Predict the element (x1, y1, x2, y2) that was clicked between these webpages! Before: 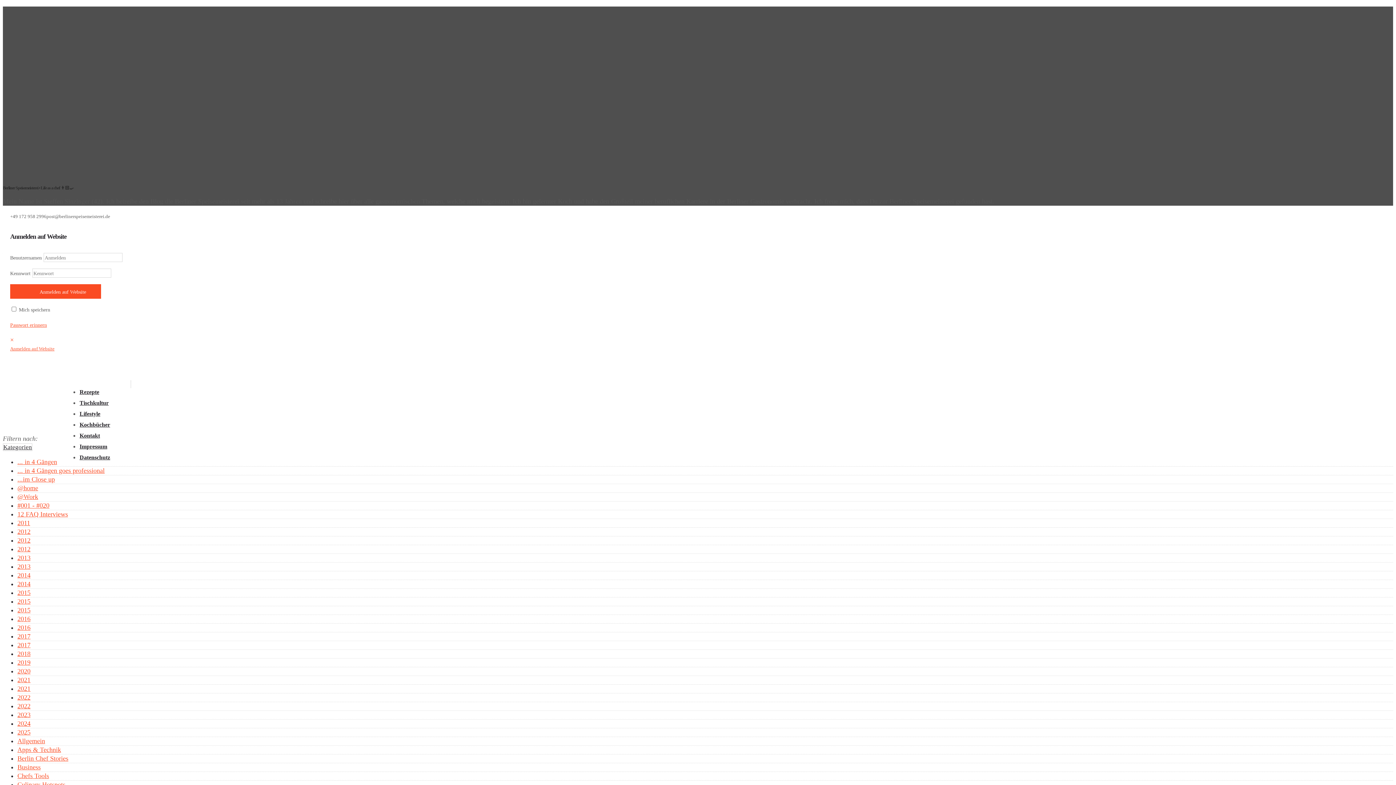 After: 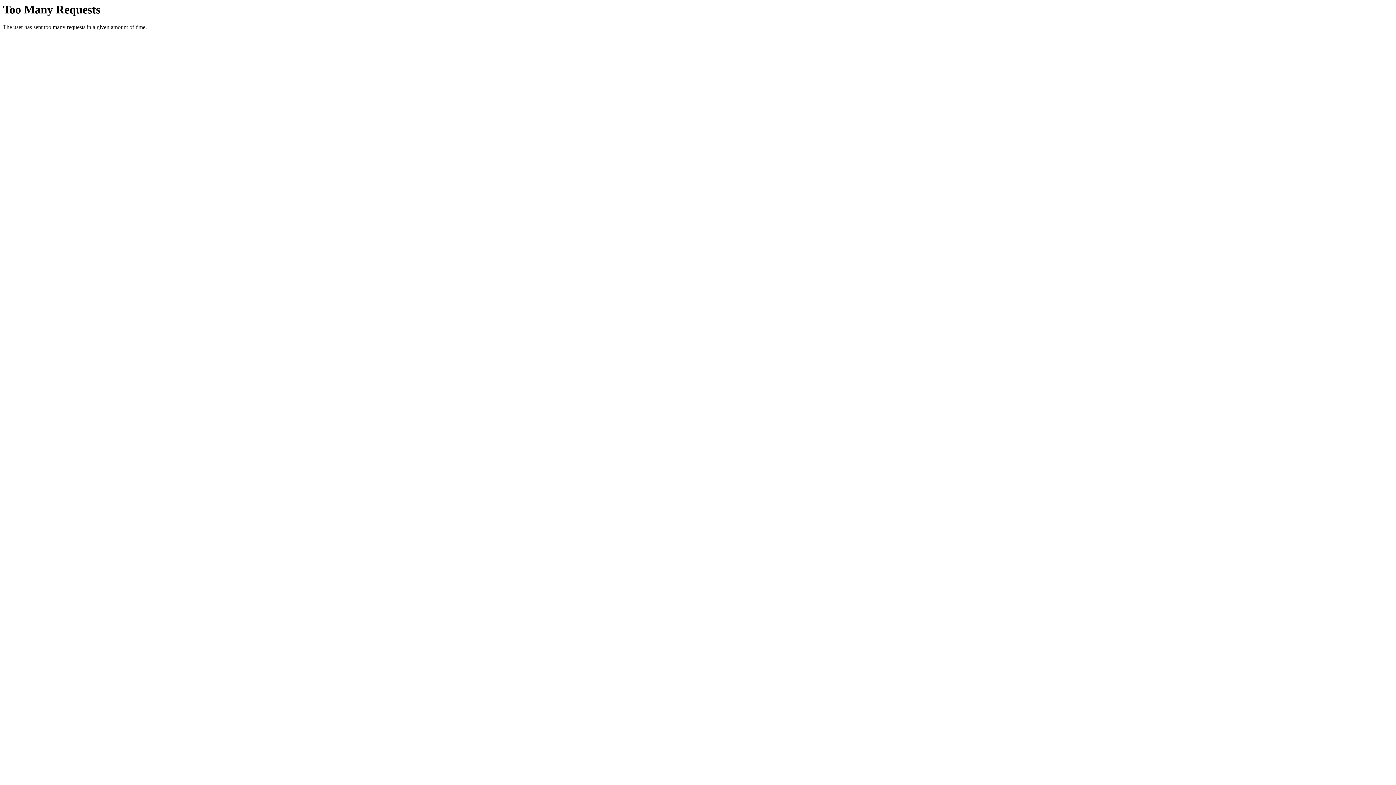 Action: bbox: (10, 344, 54, 352) label: Anmelden auf Website